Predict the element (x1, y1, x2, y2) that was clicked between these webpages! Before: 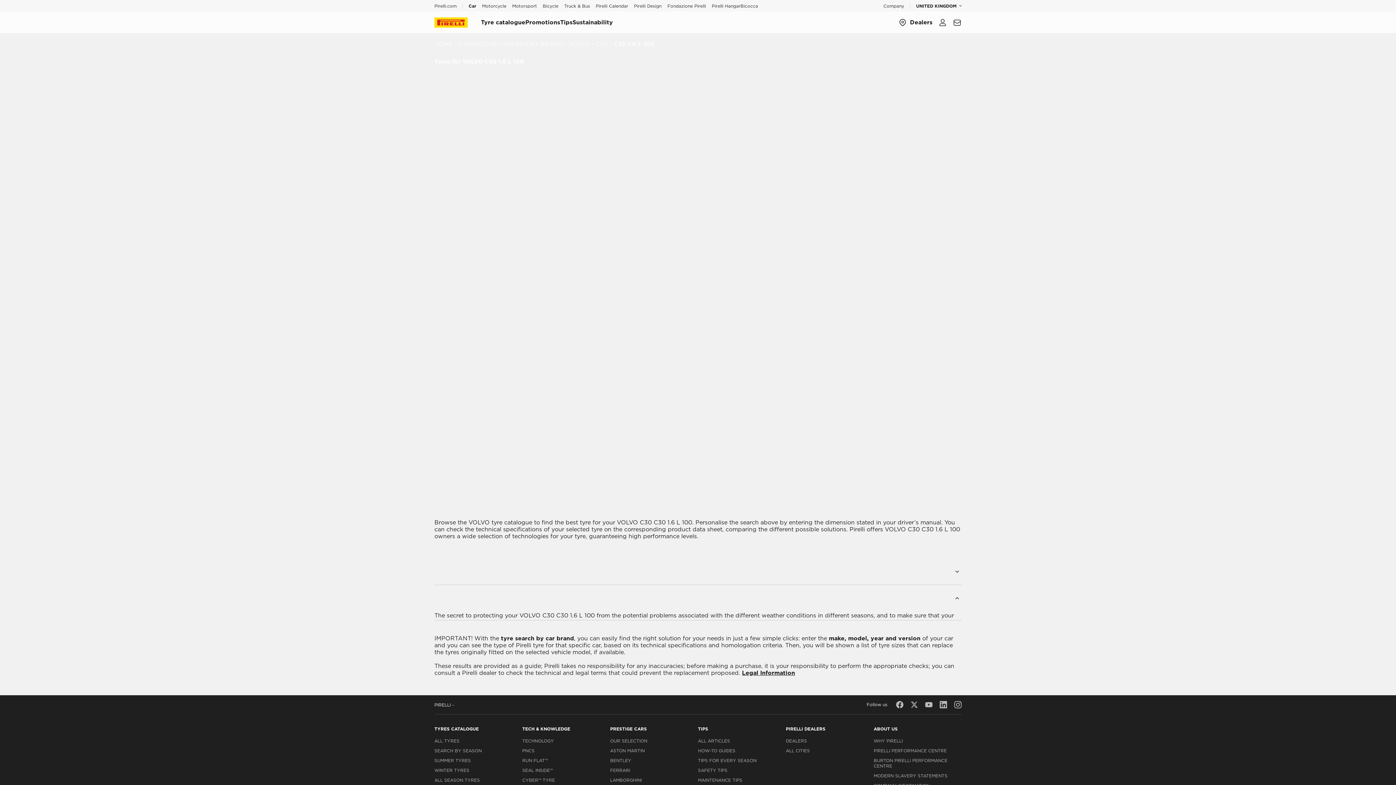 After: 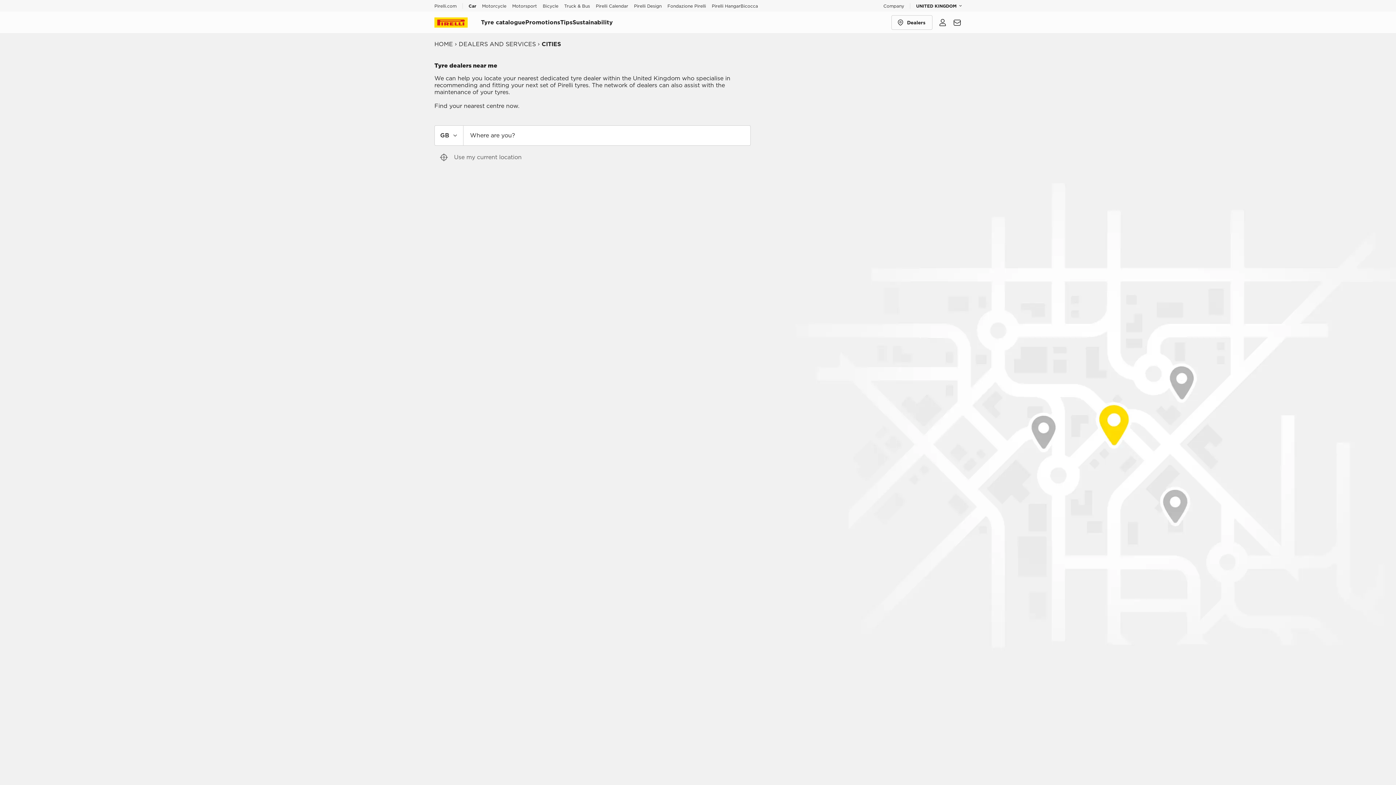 Action: bbox: (786, 747, 871, 754) label: ALL CITIES